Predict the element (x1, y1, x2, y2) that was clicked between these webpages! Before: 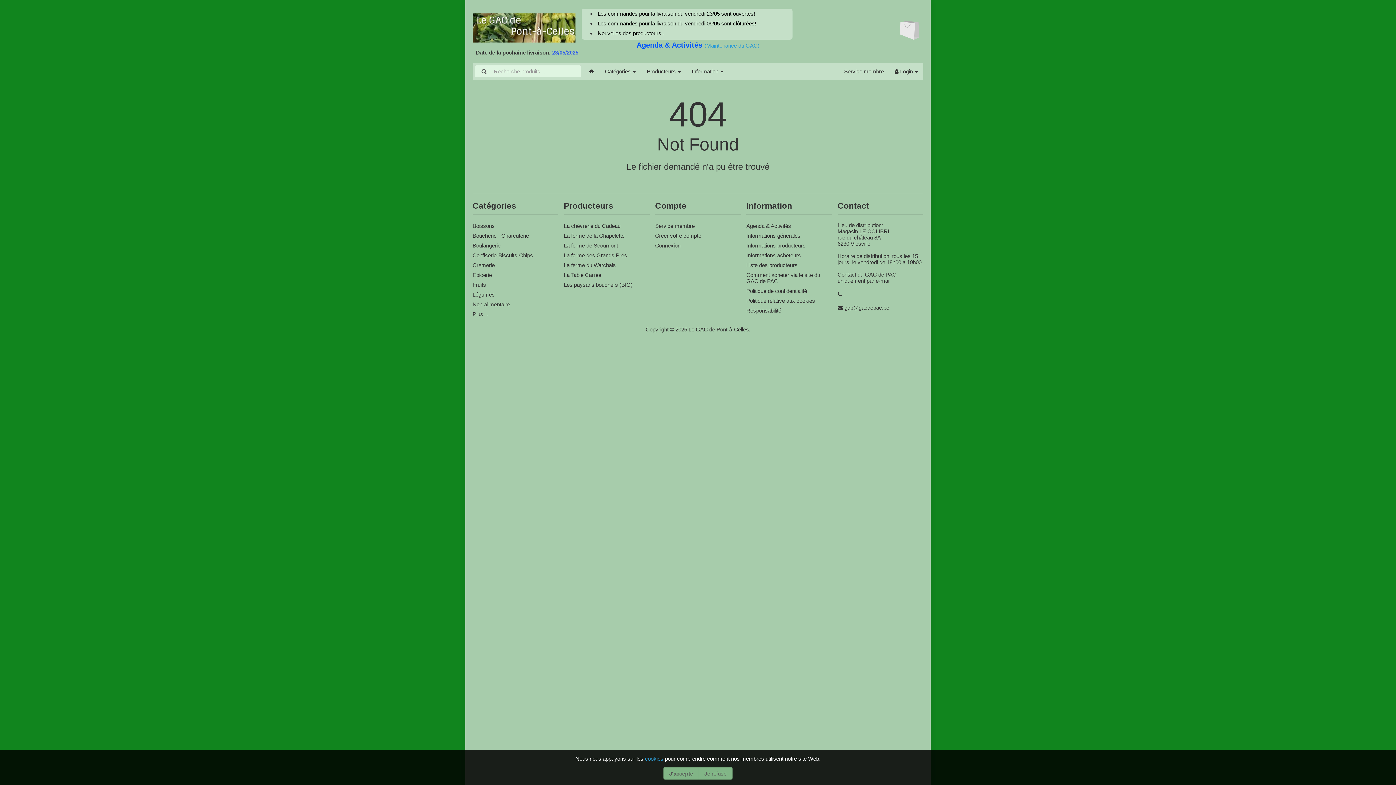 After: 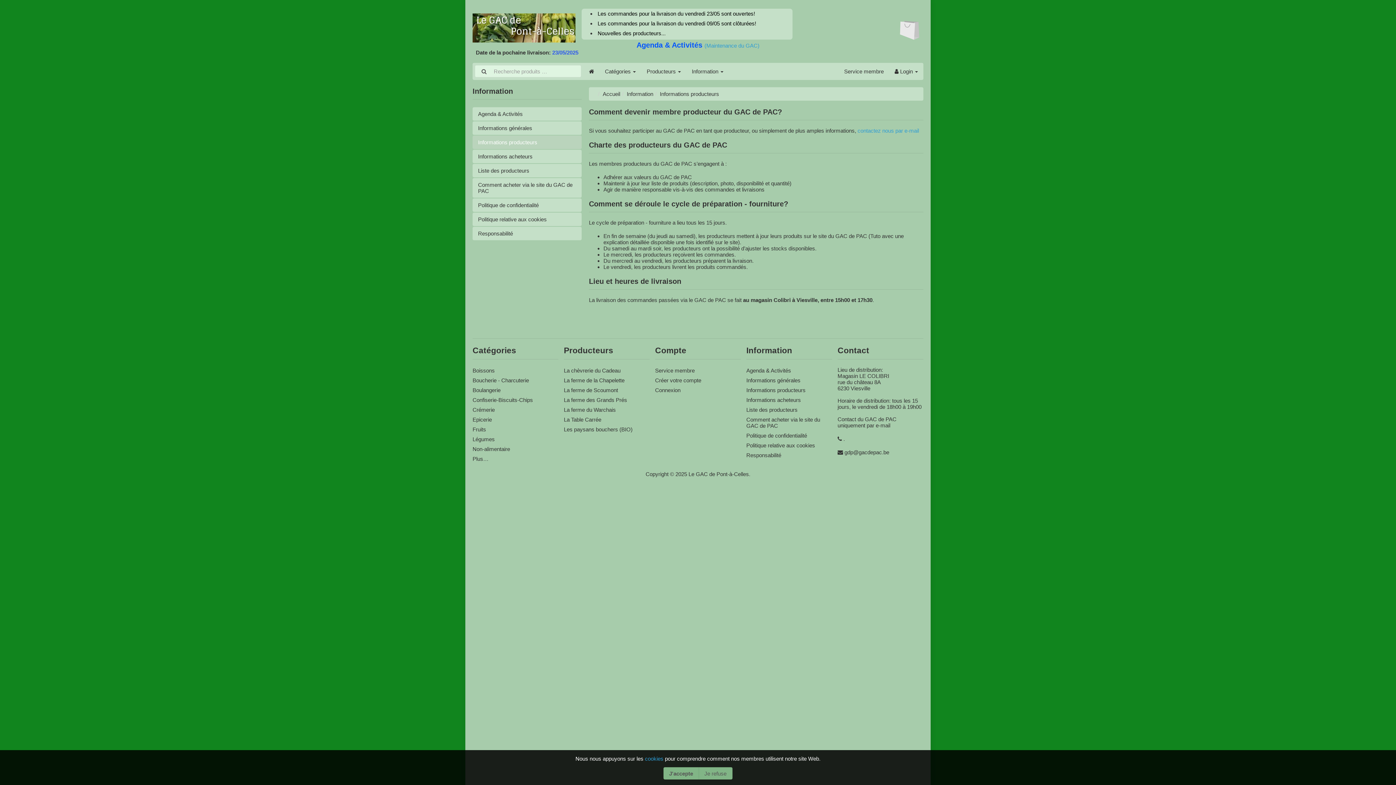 Action: label: Informations producteurs bbox: (746, 242, 805, 248)